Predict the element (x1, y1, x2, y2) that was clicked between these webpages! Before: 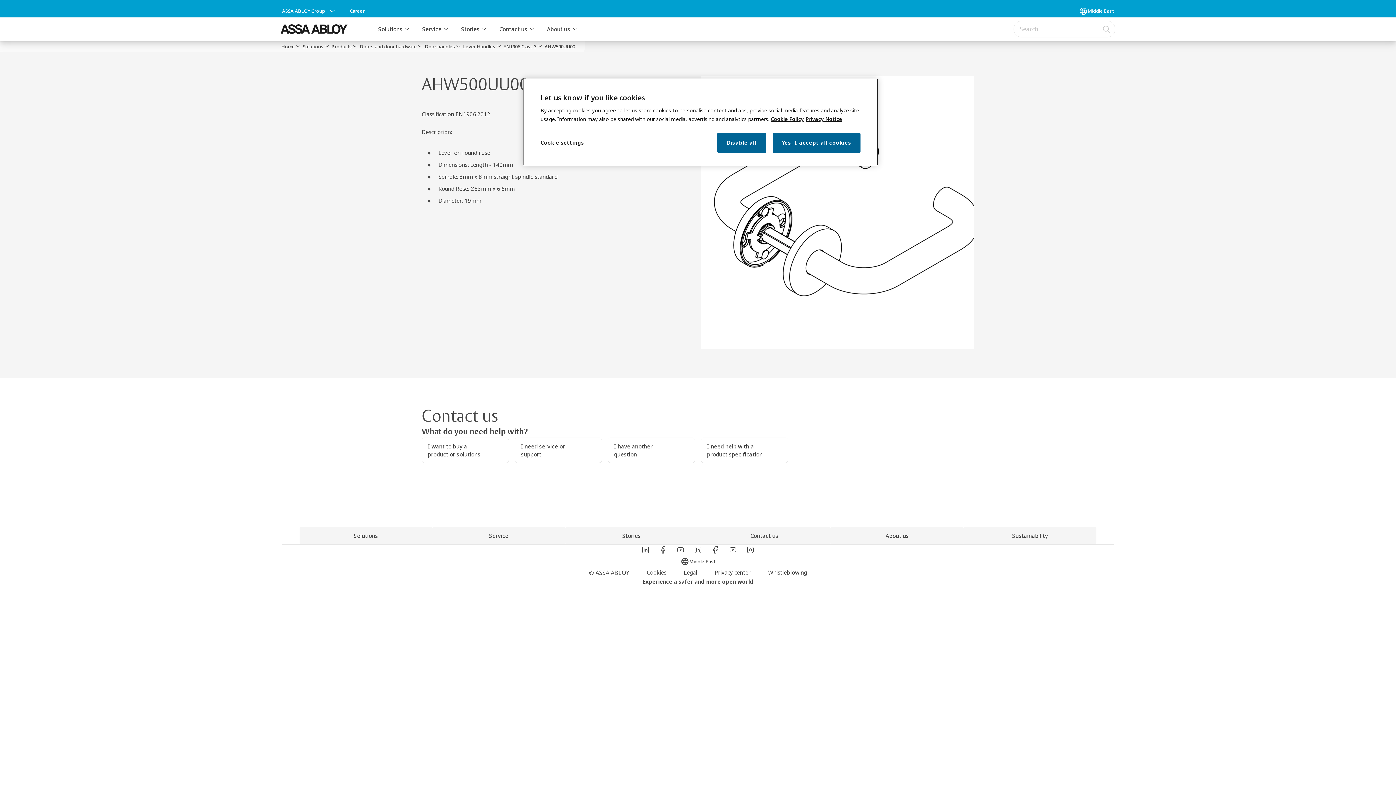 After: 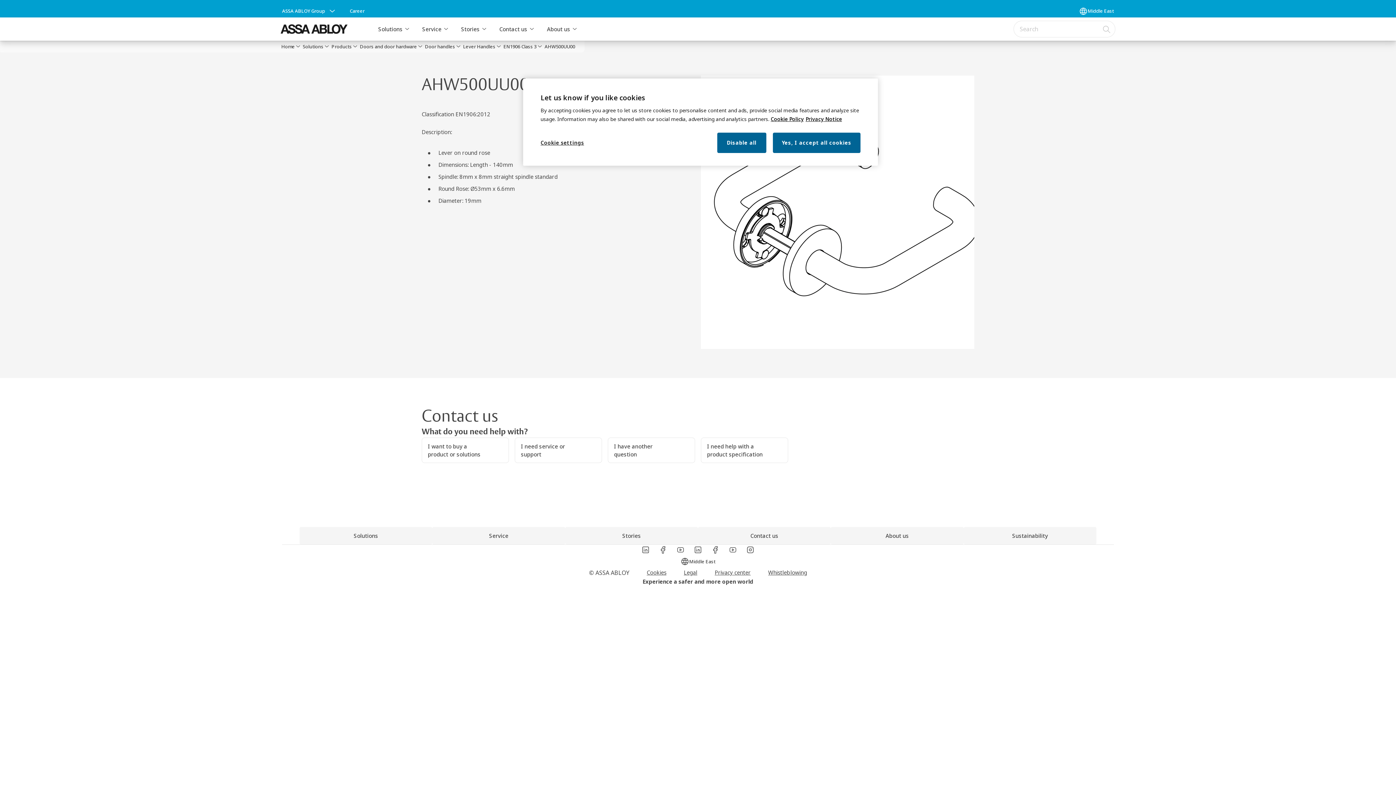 Action: bbox: (637, 758, 654, 769) label: Link label